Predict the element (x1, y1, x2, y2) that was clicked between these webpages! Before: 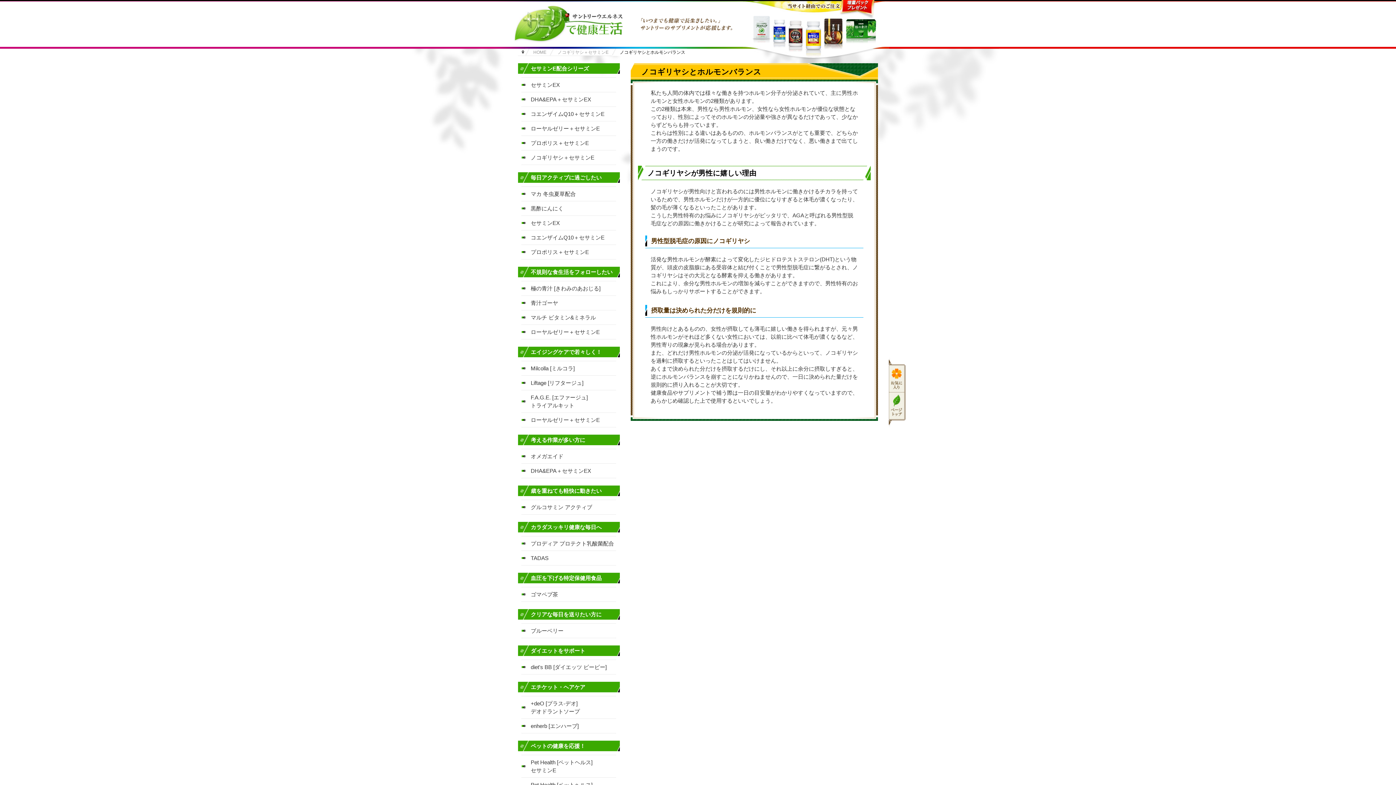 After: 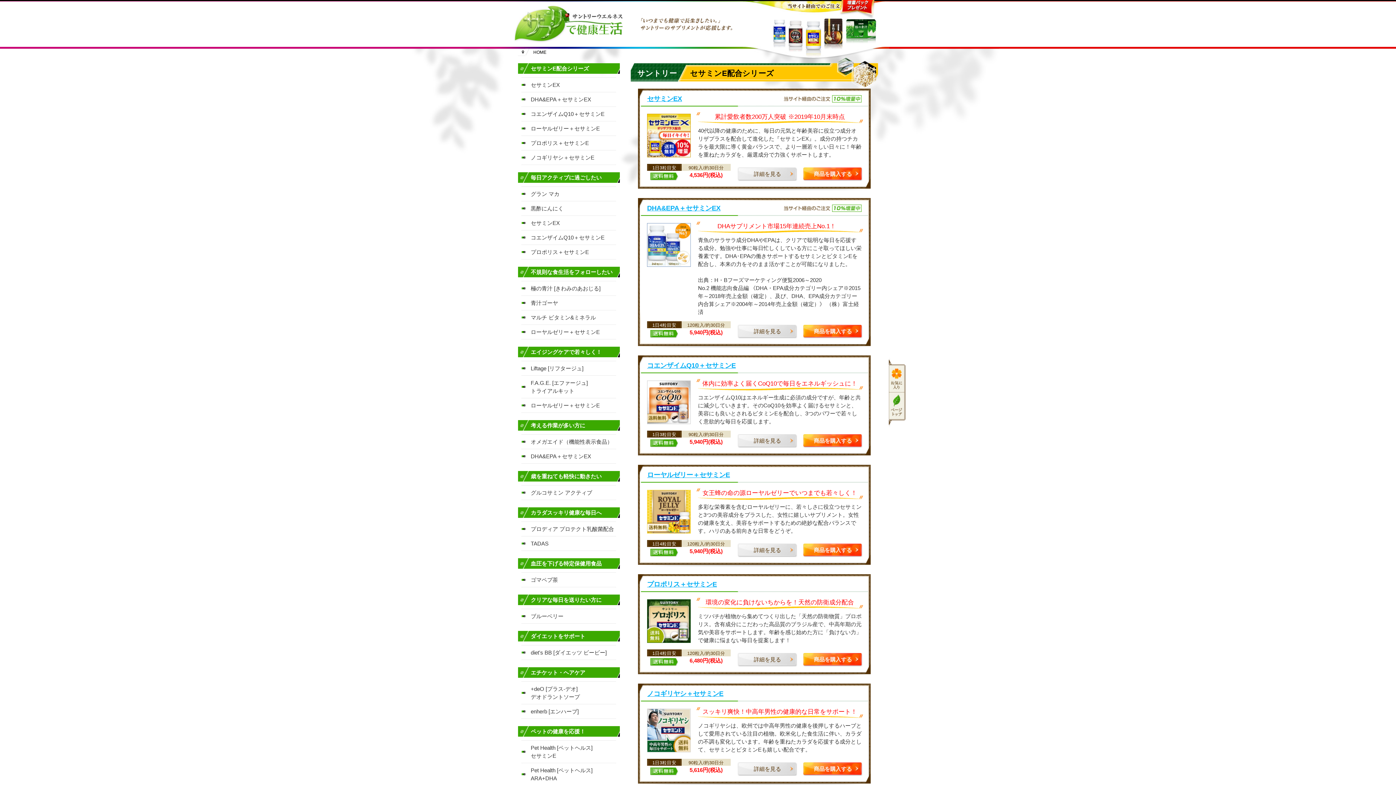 Action: label: HOME bbox: (525, 48, 553, 55)